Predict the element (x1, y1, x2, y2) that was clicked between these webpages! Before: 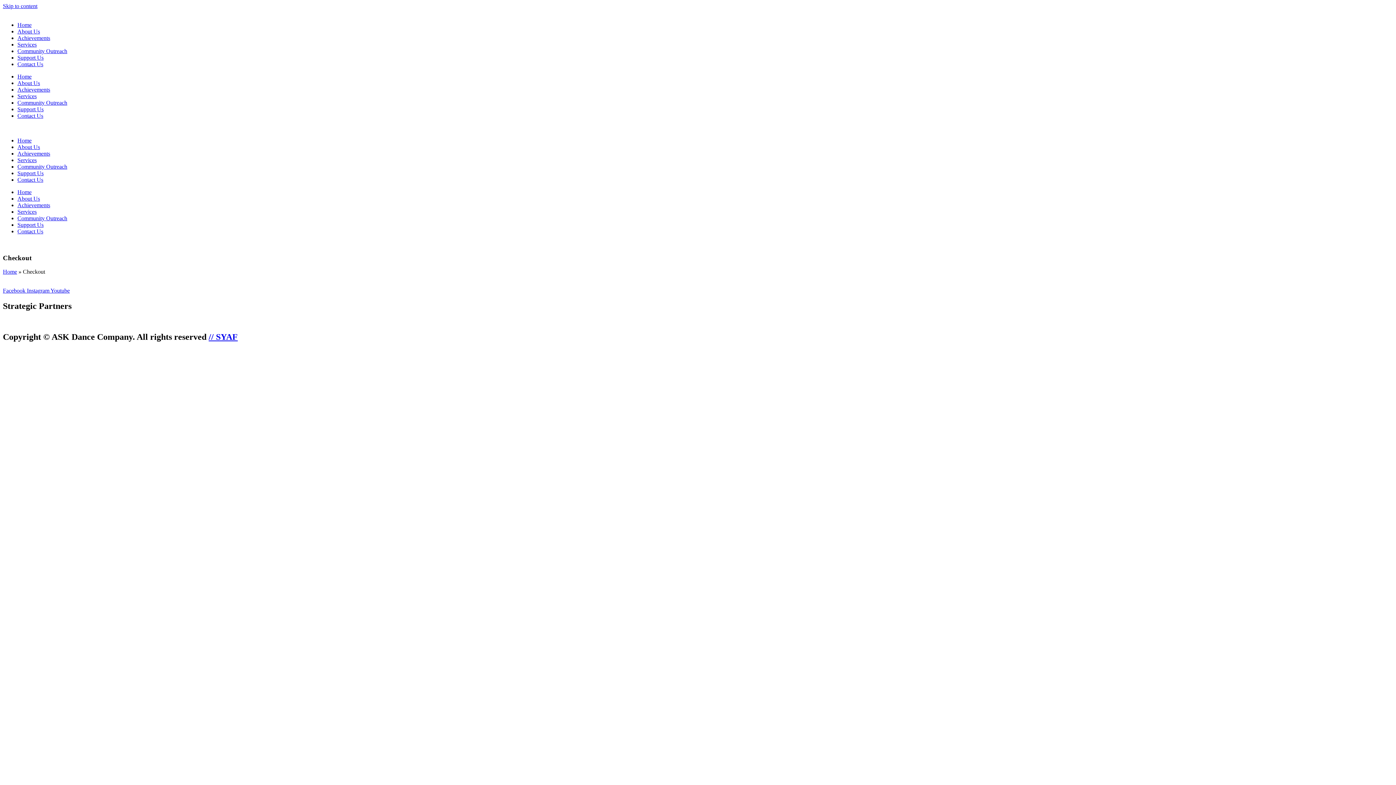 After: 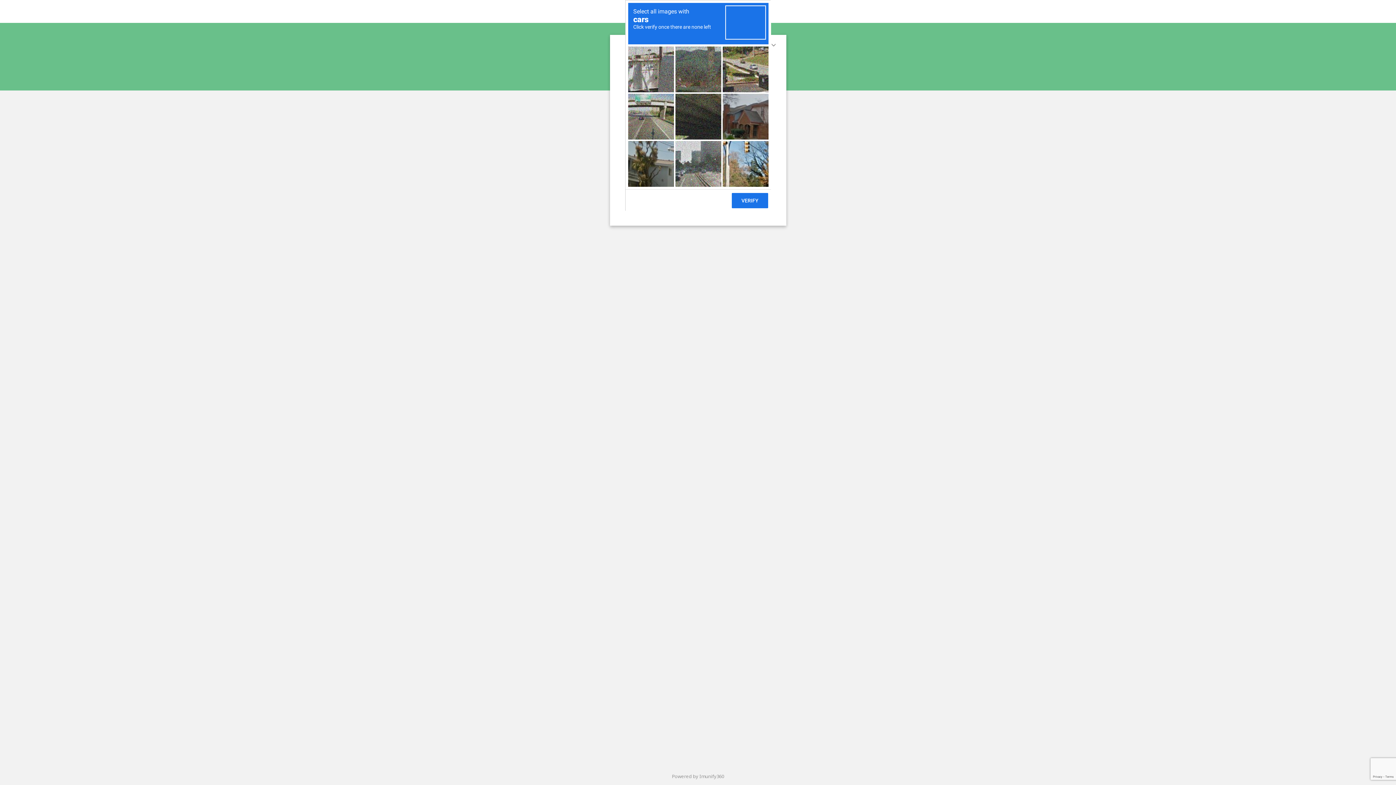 Action: label: Contact Us bbox: (17, 61, 43, 67)